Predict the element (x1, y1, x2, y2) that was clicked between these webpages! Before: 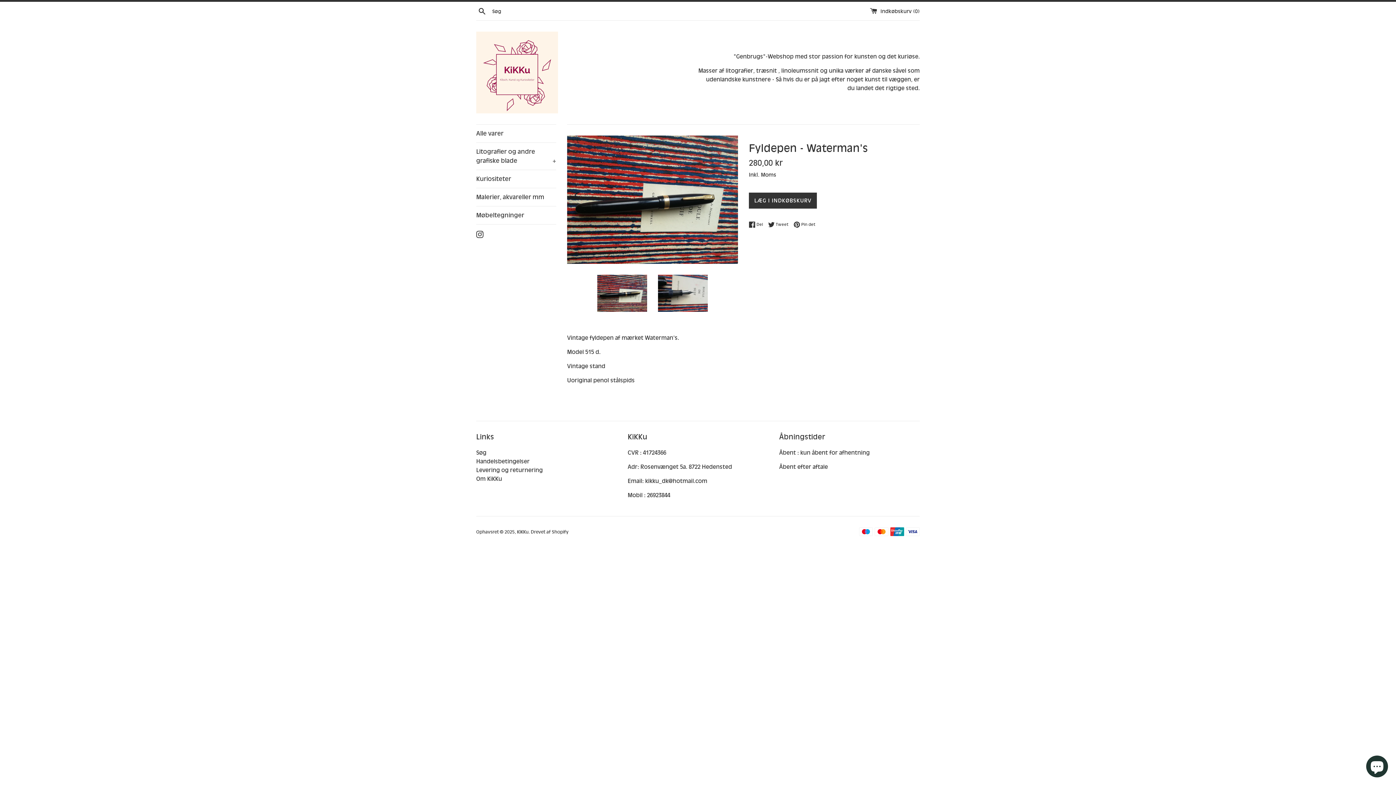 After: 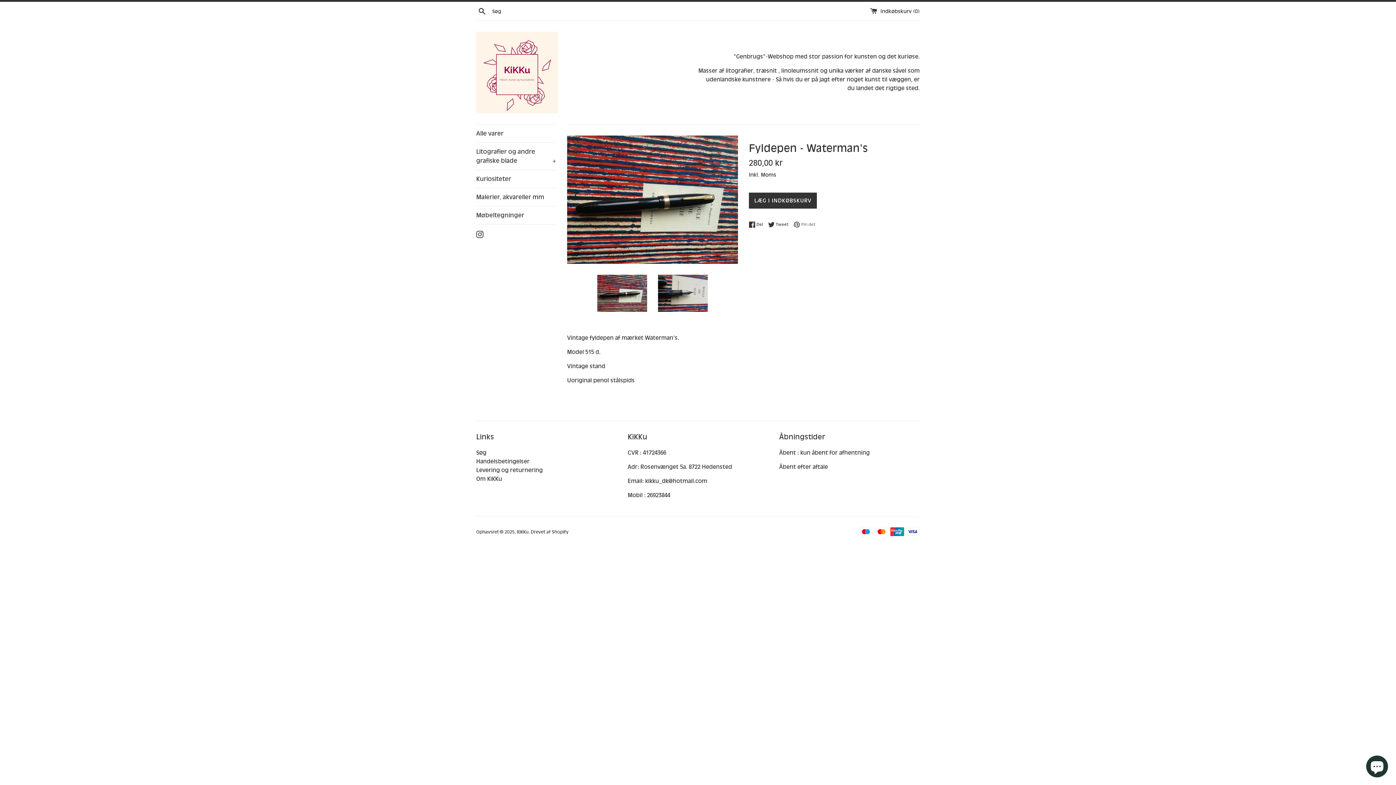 Action: bbox: (793, 221, 815, 228) label:  Pin det
Pin på Pinterest